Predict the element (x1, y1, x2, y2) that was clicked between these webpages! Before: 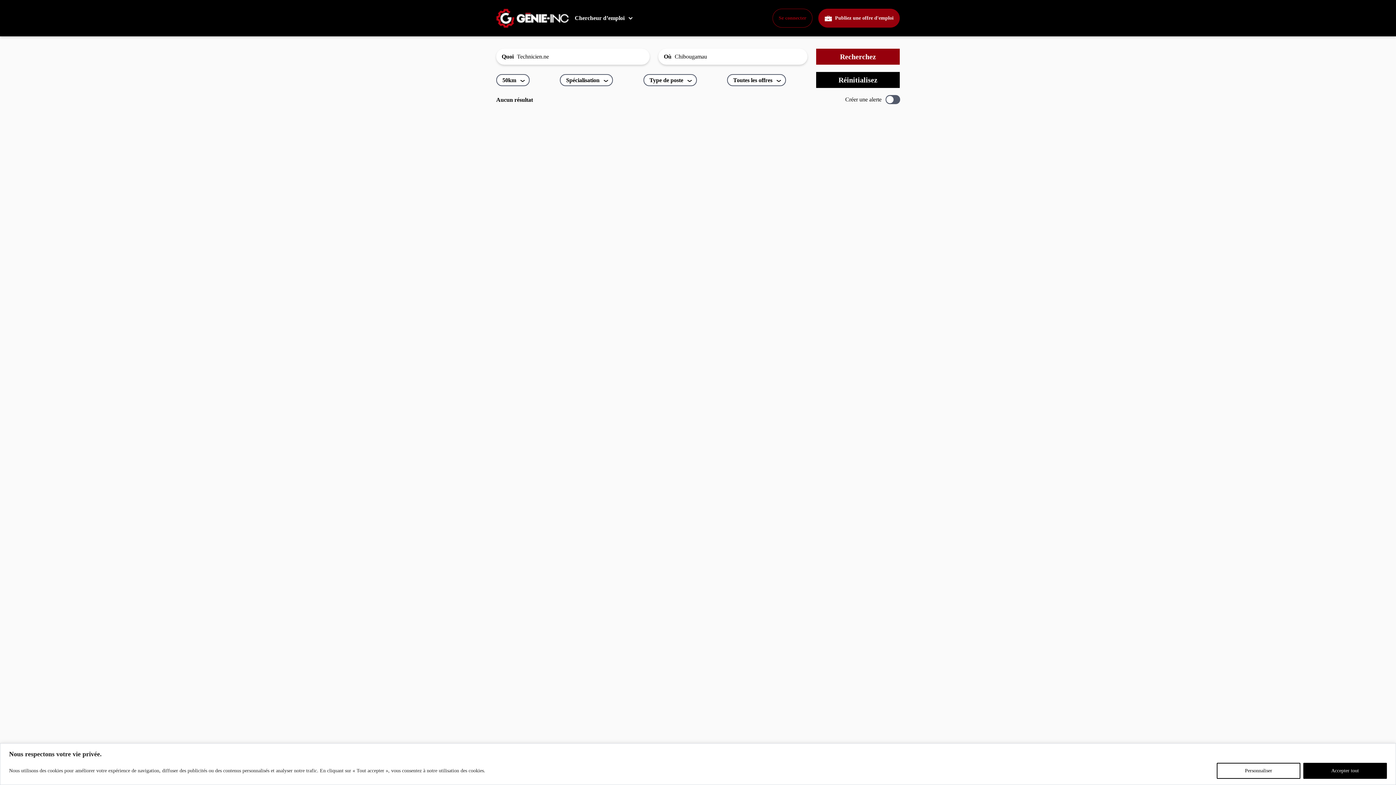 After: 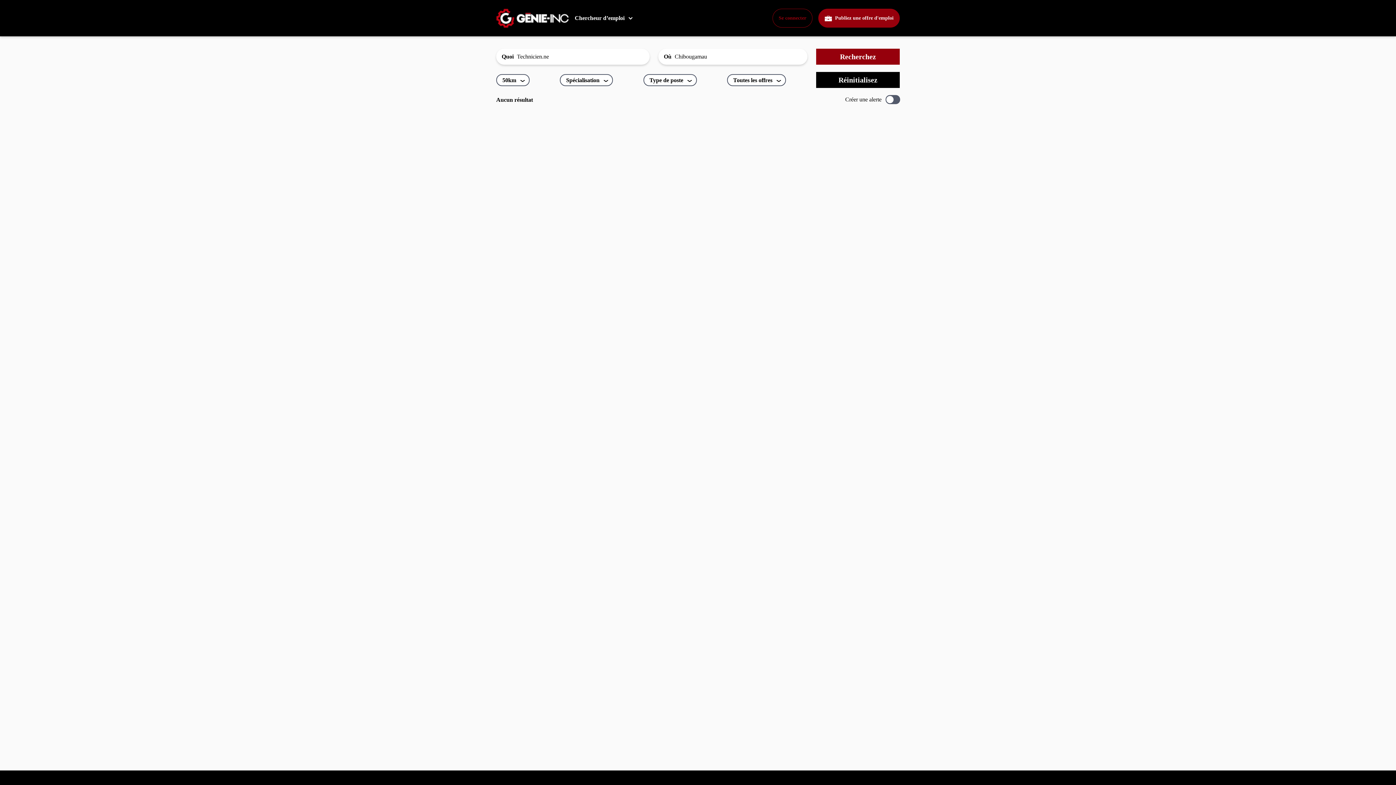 Action: label: Accepter tout bbox: (1303, 763, 1387, 779)